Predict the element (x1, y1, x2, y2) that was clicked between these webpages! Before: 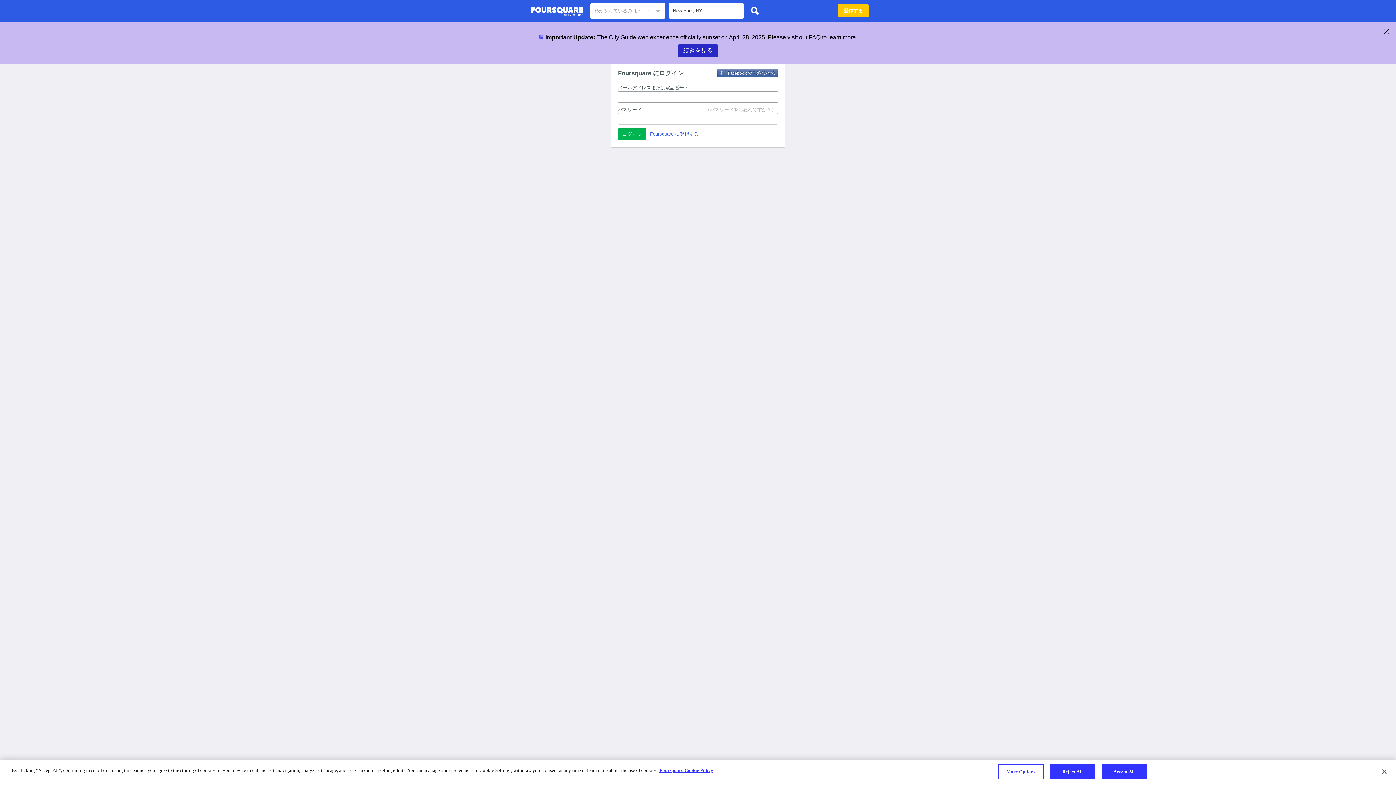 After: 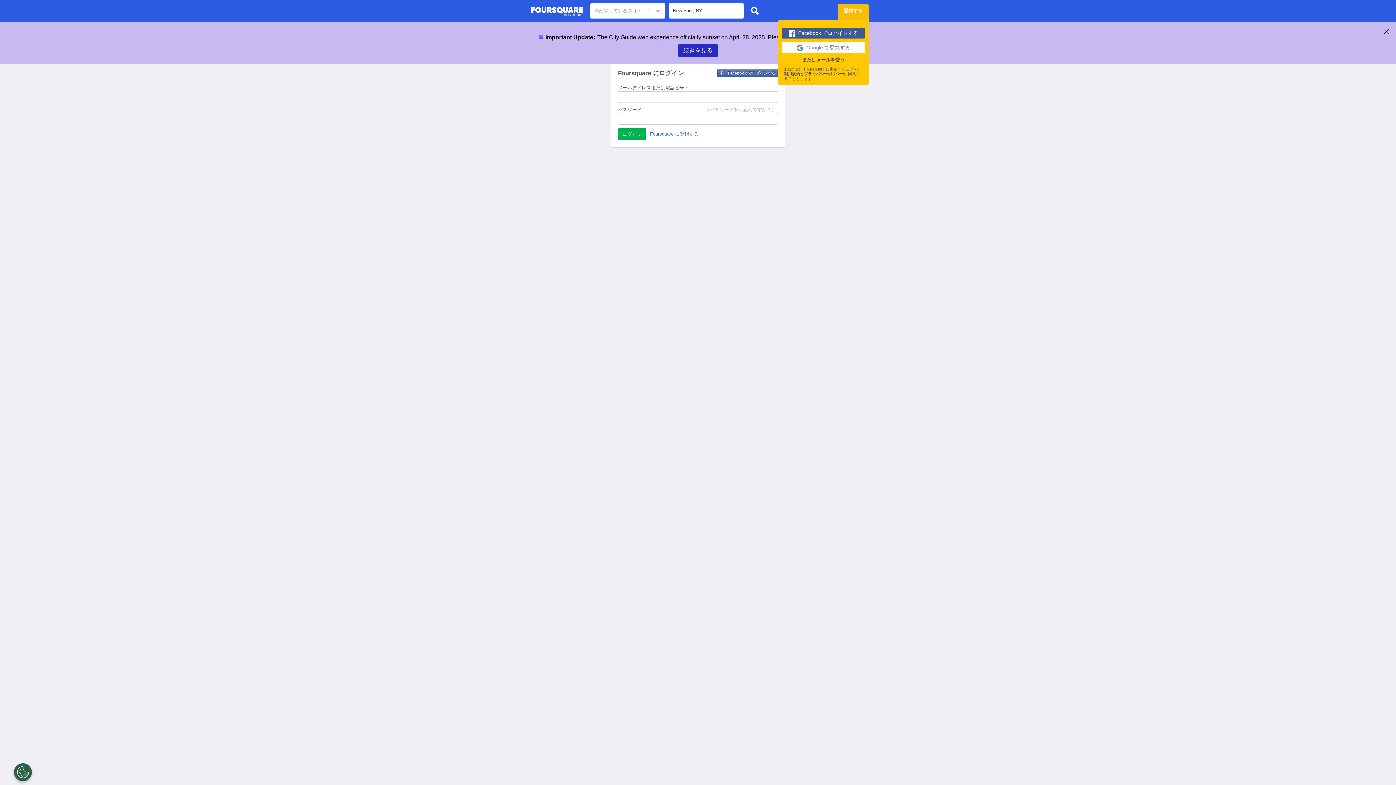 Action: bbox: (837, 4, 869, 17) label: 登録する